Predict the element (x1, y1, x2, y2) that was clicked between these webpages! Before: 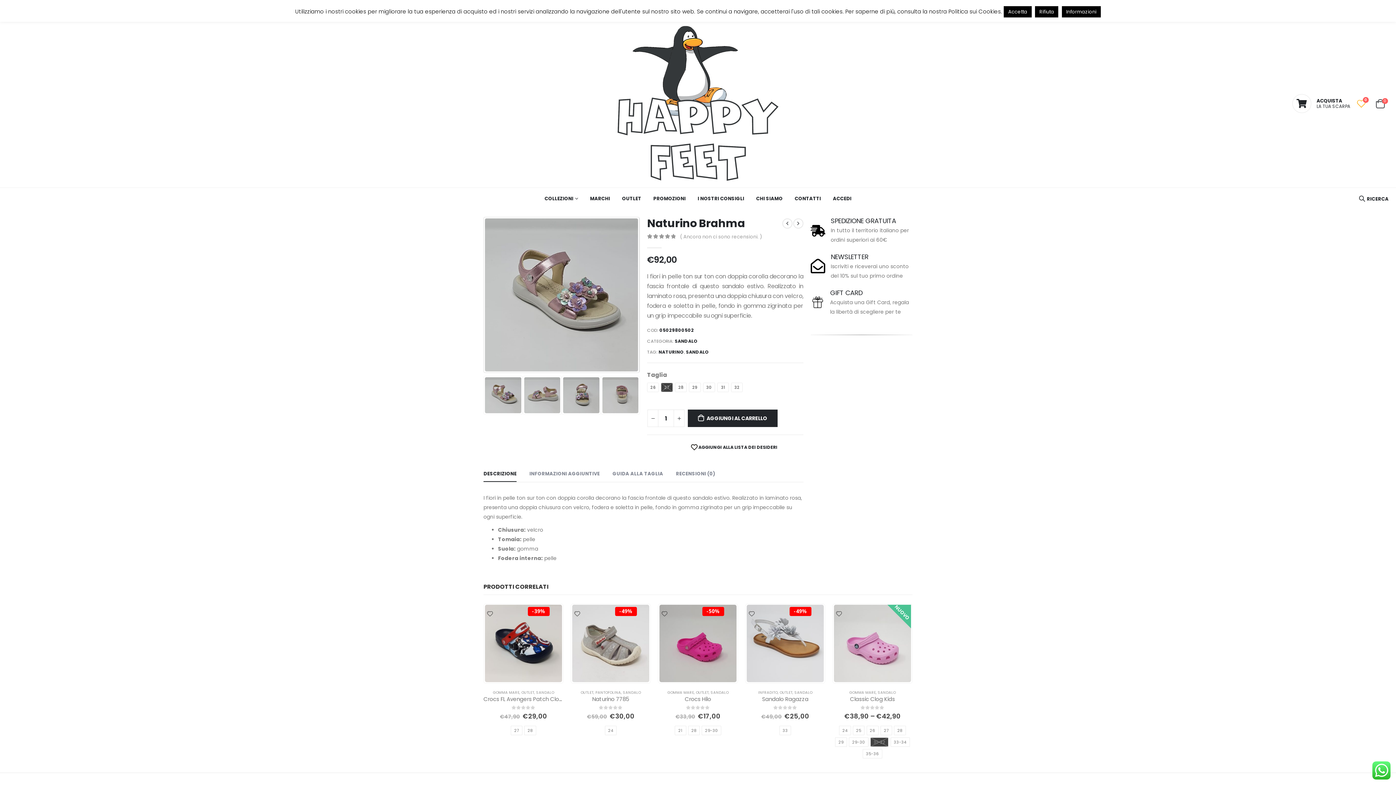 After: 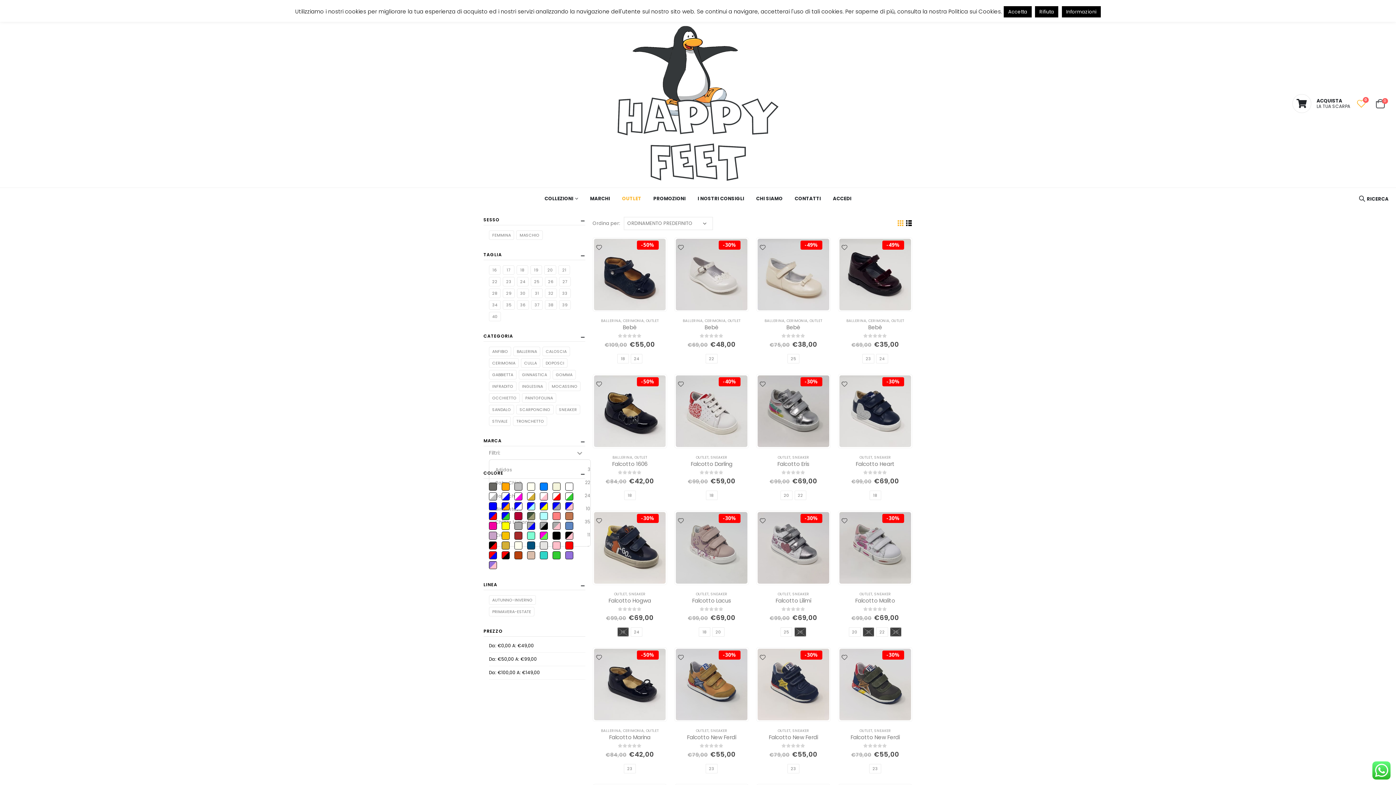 Action: bbox: (616, 187, 647, 209) label: OUTLET